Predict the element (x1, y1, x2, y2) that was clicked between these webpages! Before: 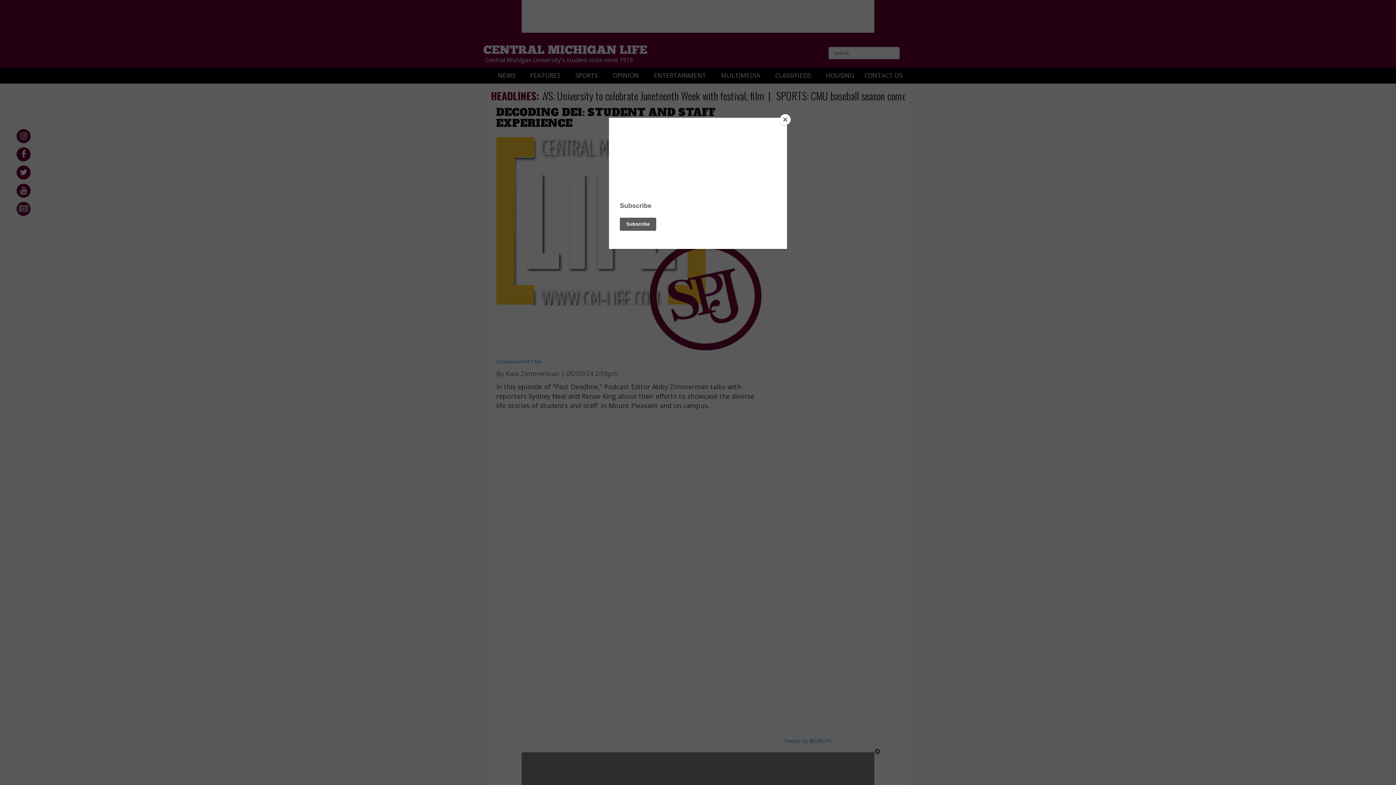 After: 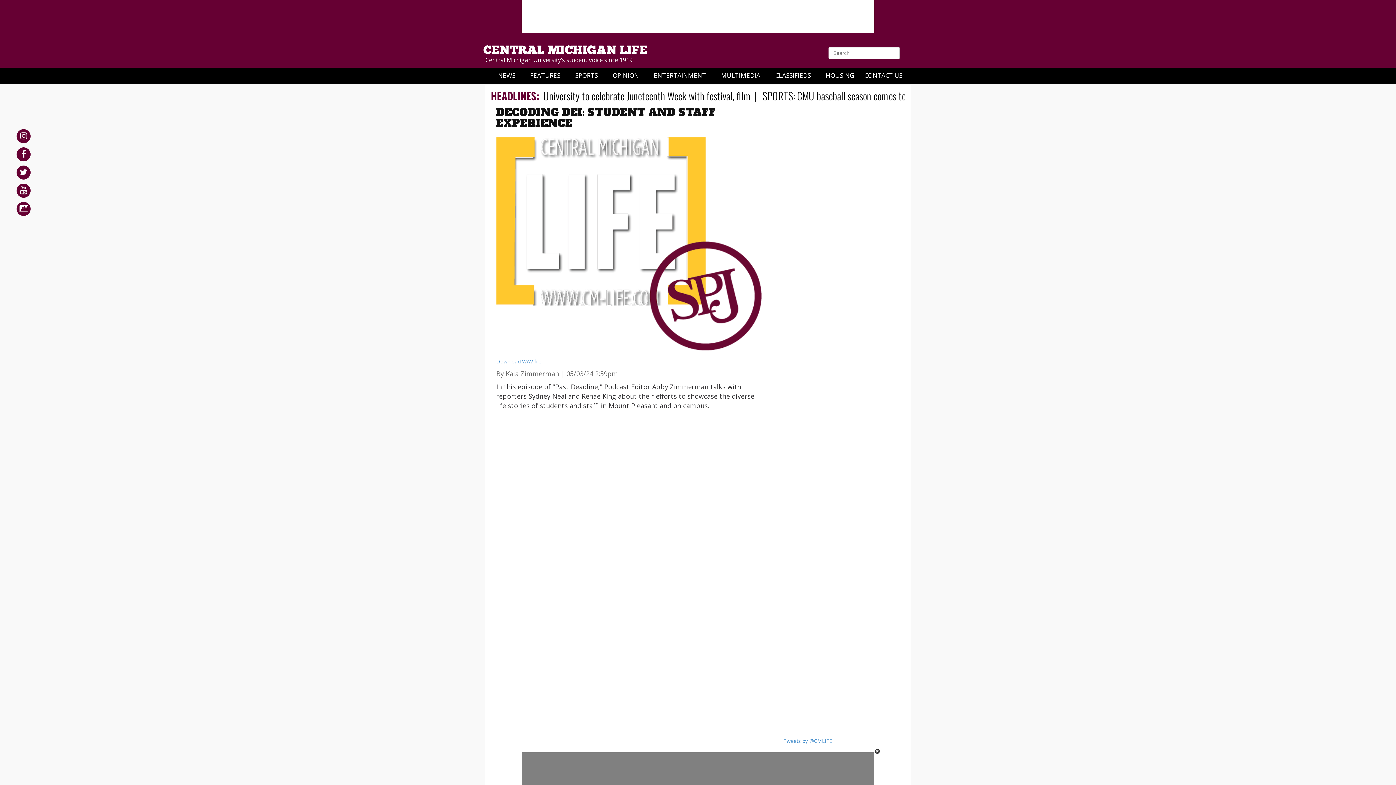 Action: label: Close bbox: (780, 114, 790, 125)